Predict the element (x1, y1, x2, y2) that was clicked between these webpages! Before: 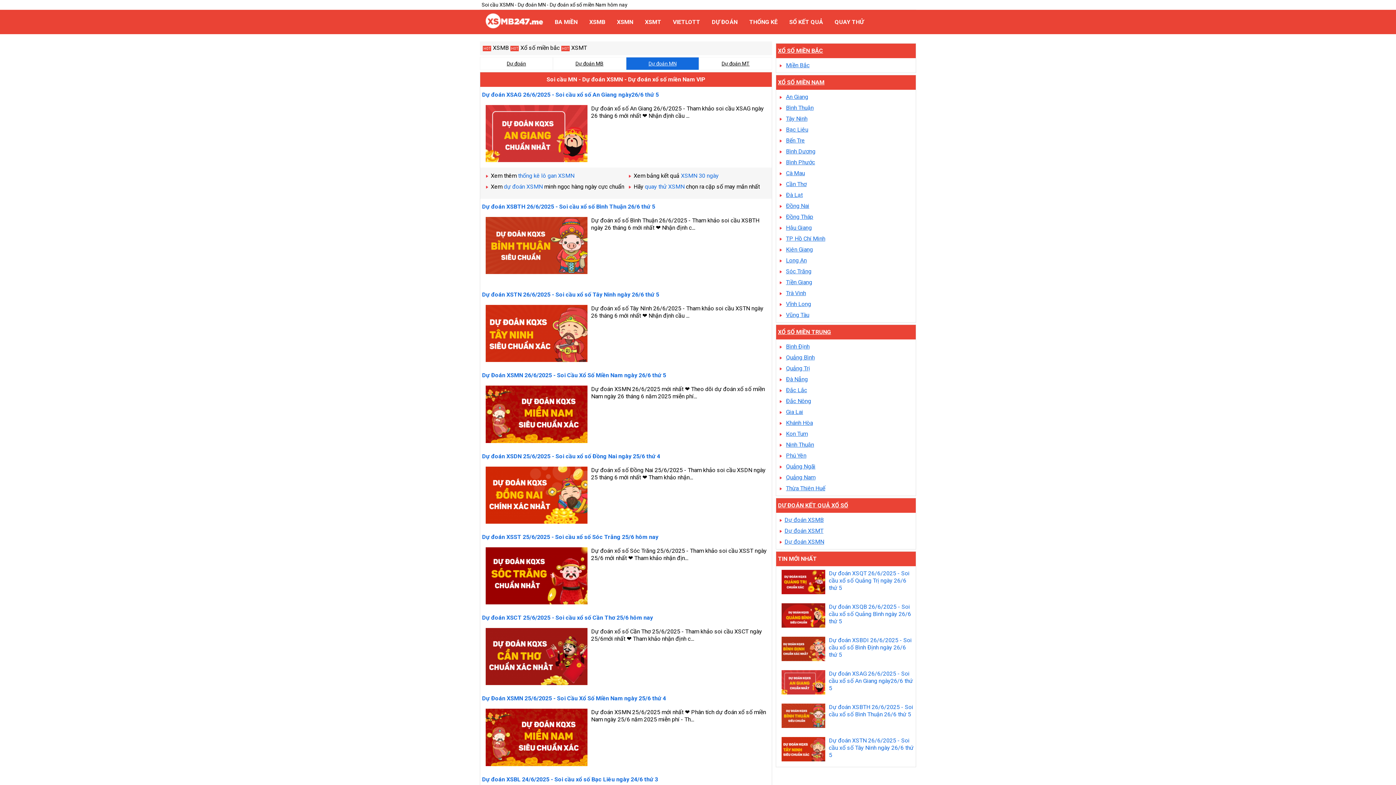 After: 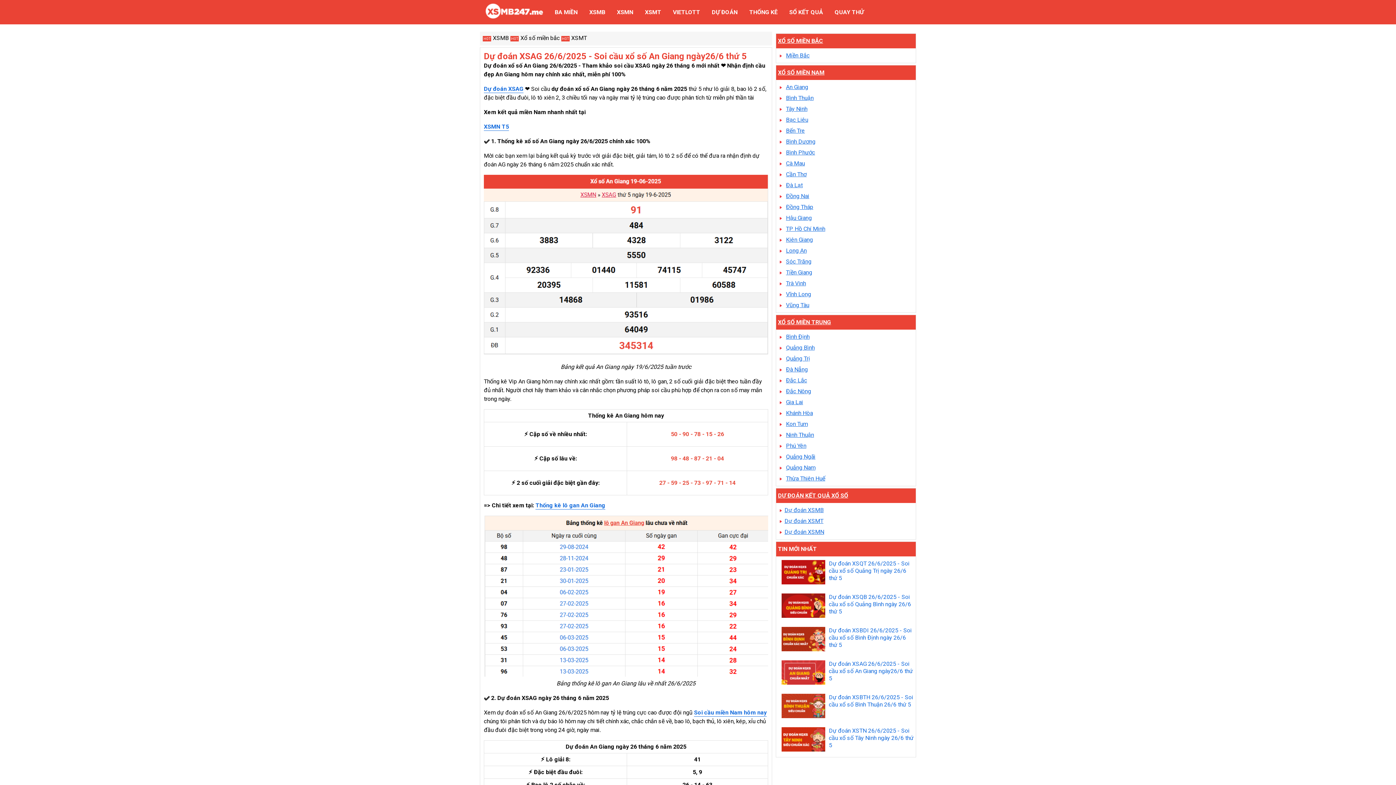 Action: bbox: (482, 105, 770, 119) label: Dự đoán xổ số An Giang 26/6/2025 - Tham khảo soi cầu XSAG ngày 26 tháng 6 mới nhất ❤️ Nhận định cầu ...